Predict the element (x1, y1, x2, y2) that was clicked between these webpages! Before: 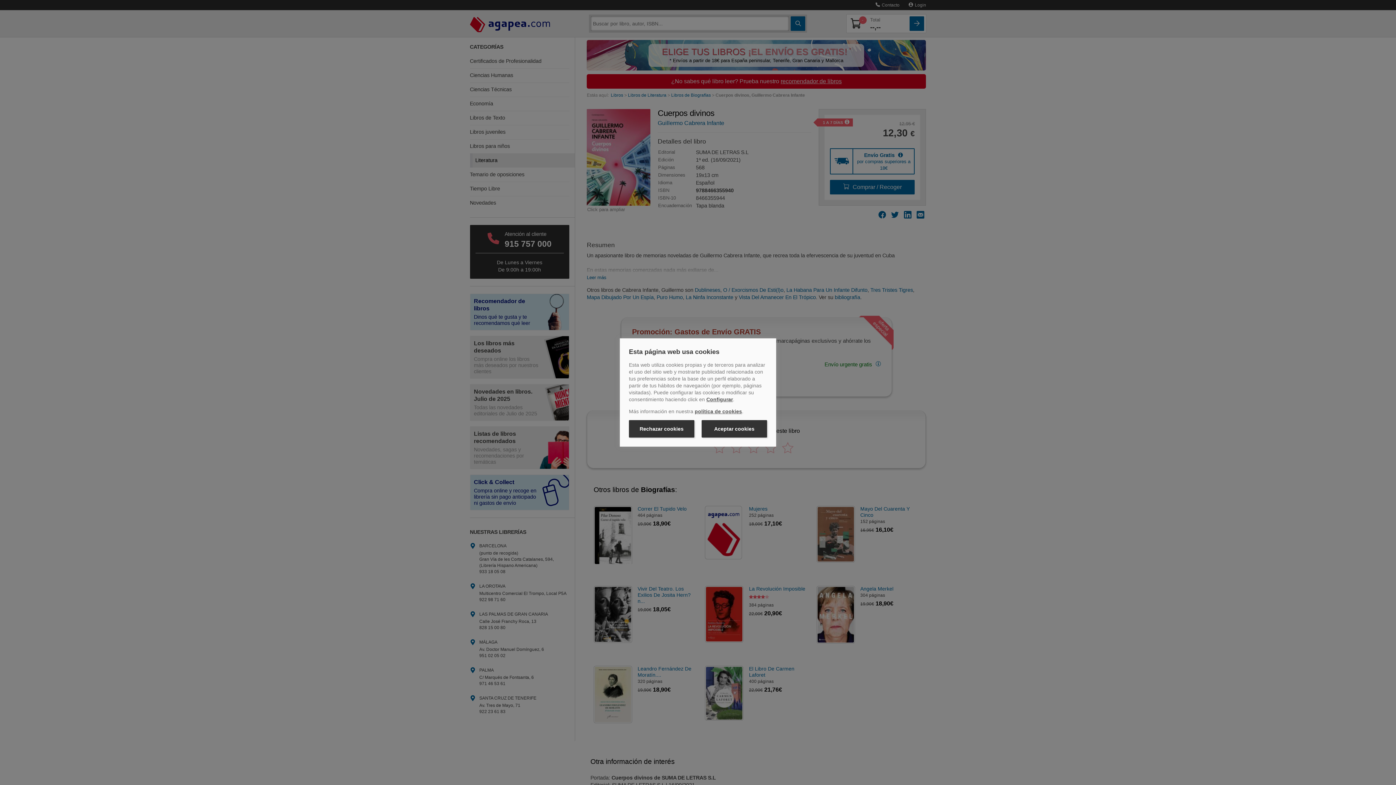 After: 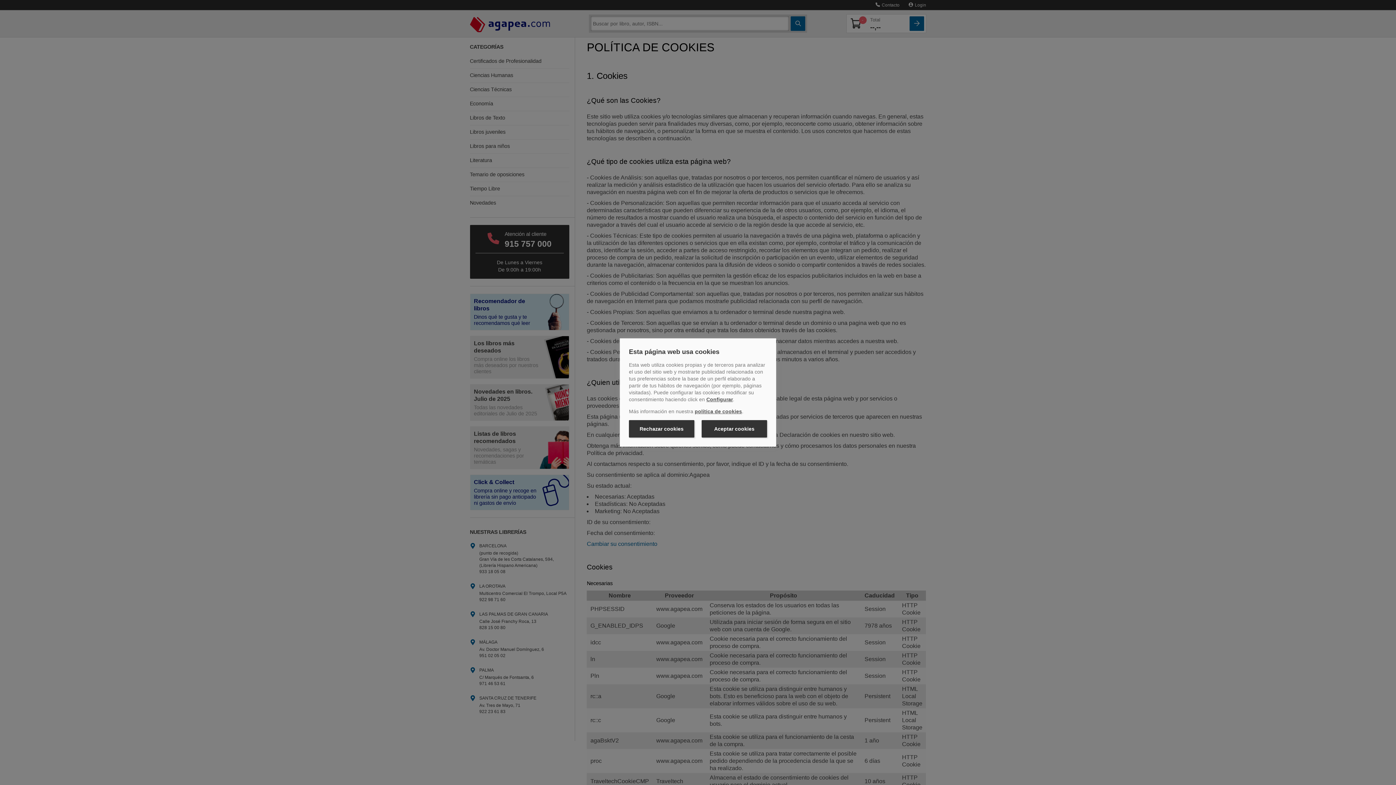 Action: bbox: (694, 408, 742, 414) label: política de cookies